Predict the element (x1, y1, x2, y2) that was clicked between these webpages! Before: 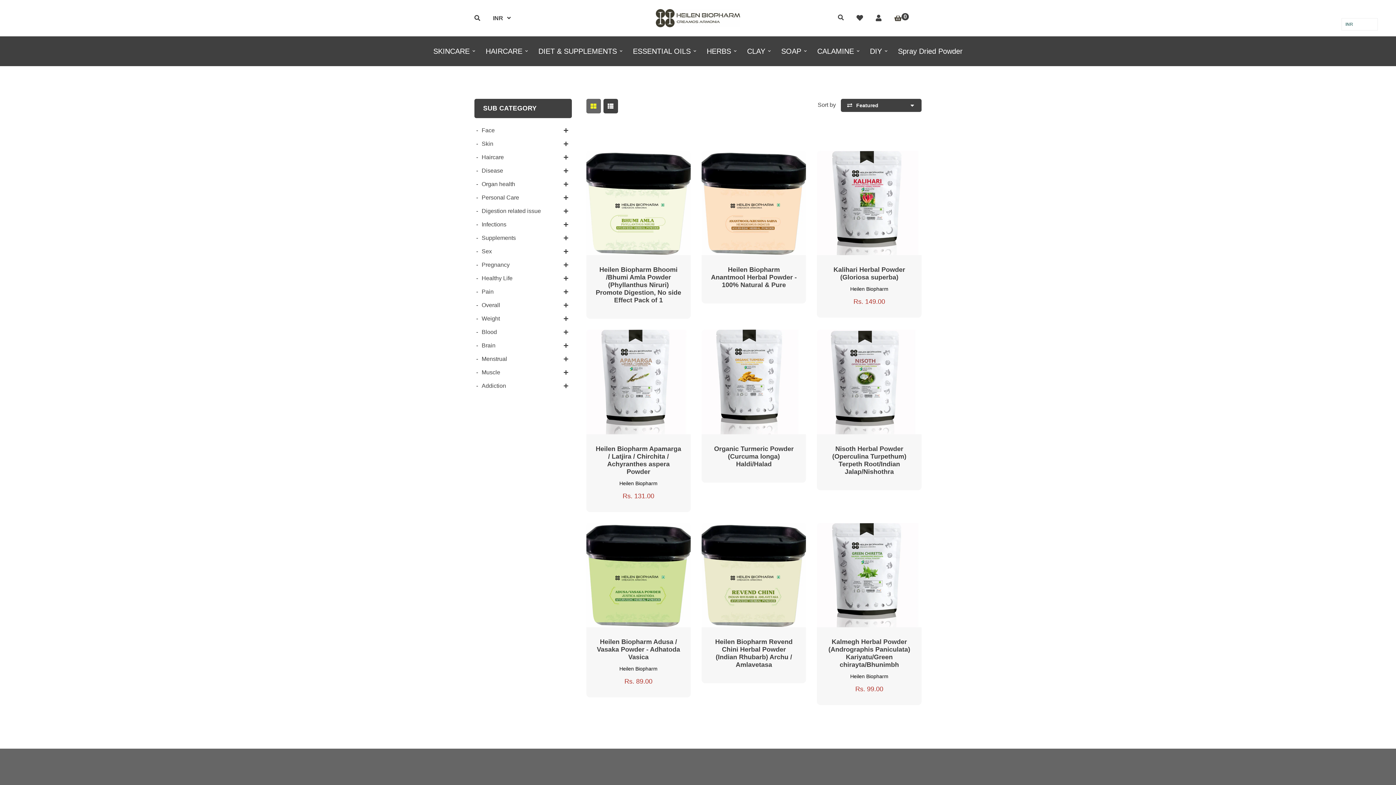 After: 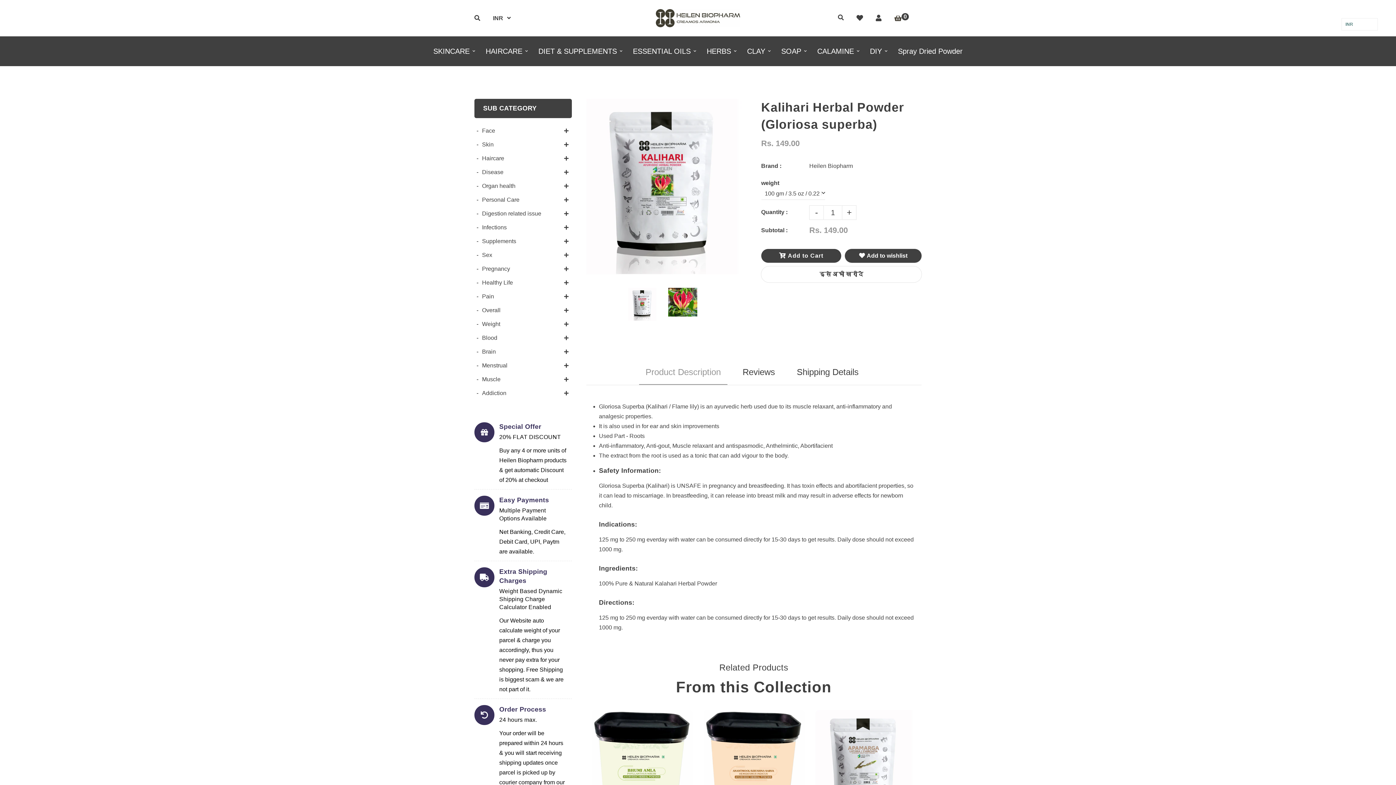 Action: bbox: (817, 150, 921, 255)